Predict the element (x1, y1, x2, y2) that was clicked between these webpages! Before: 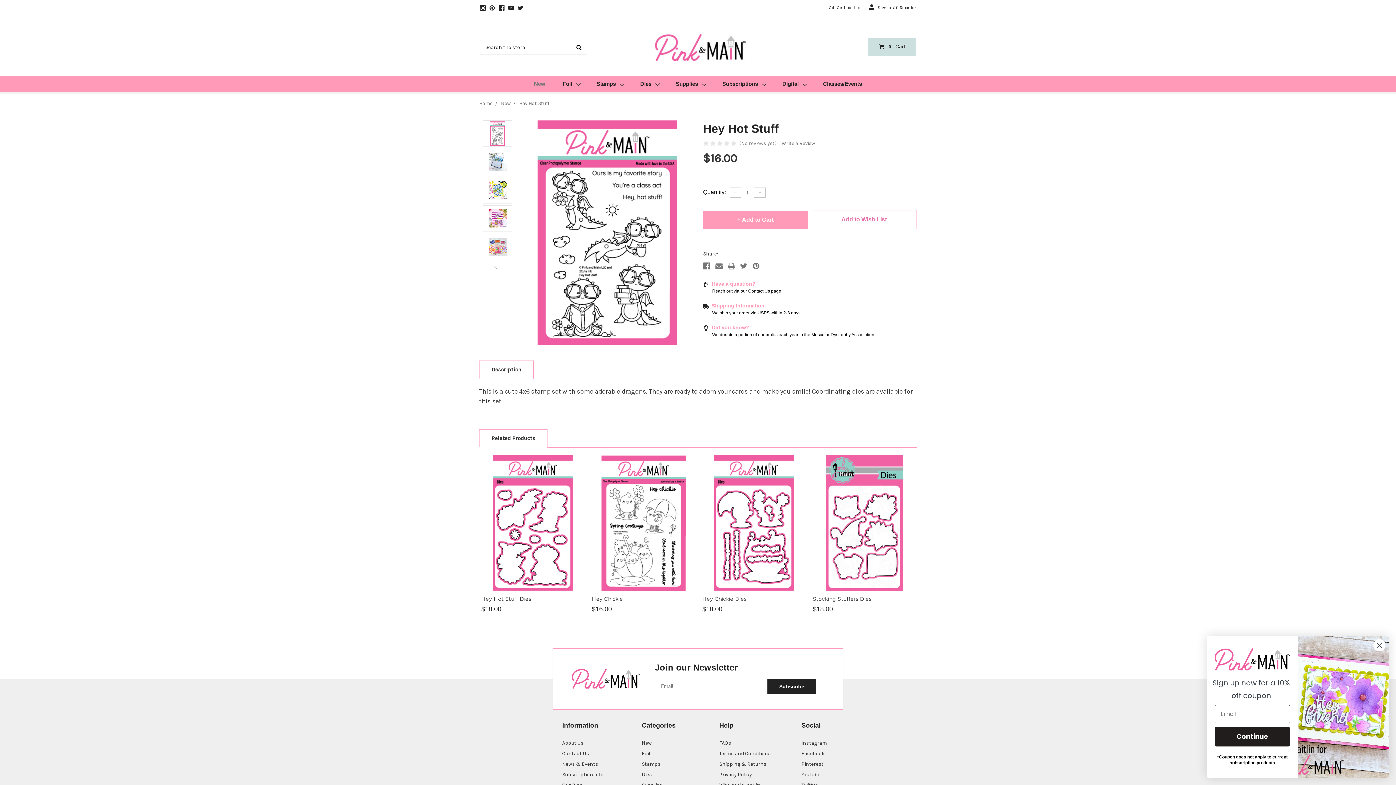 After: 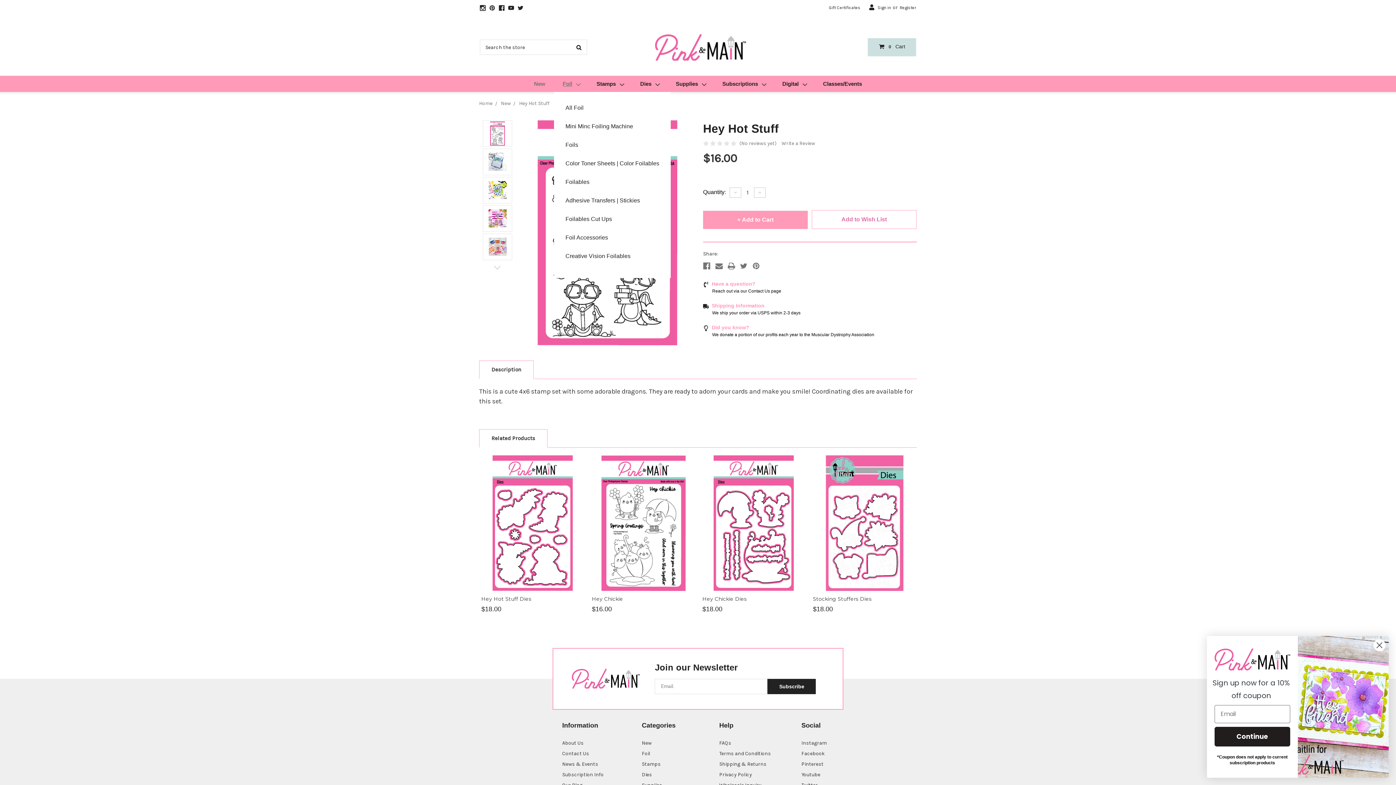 Action: label: Foil bbox: (554, 76, 588, 91)